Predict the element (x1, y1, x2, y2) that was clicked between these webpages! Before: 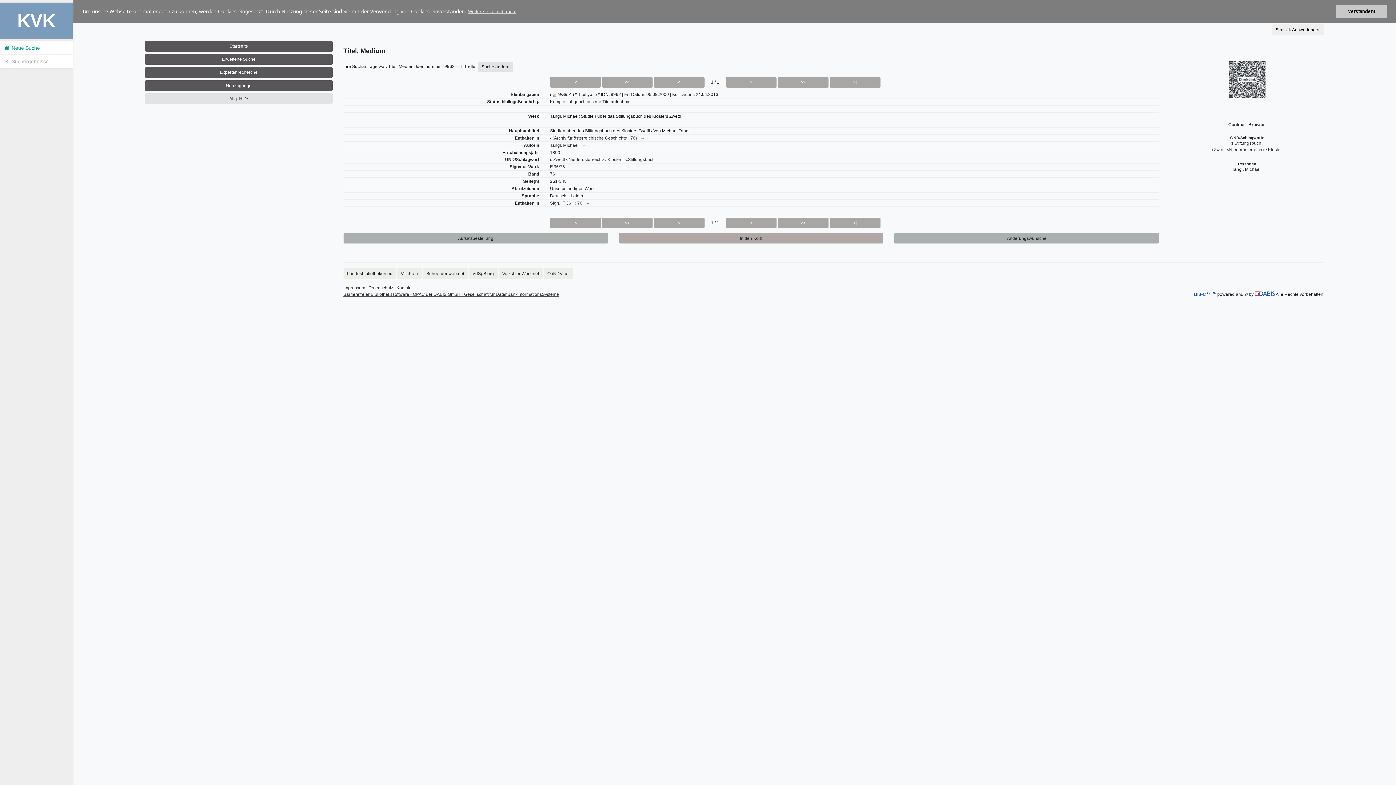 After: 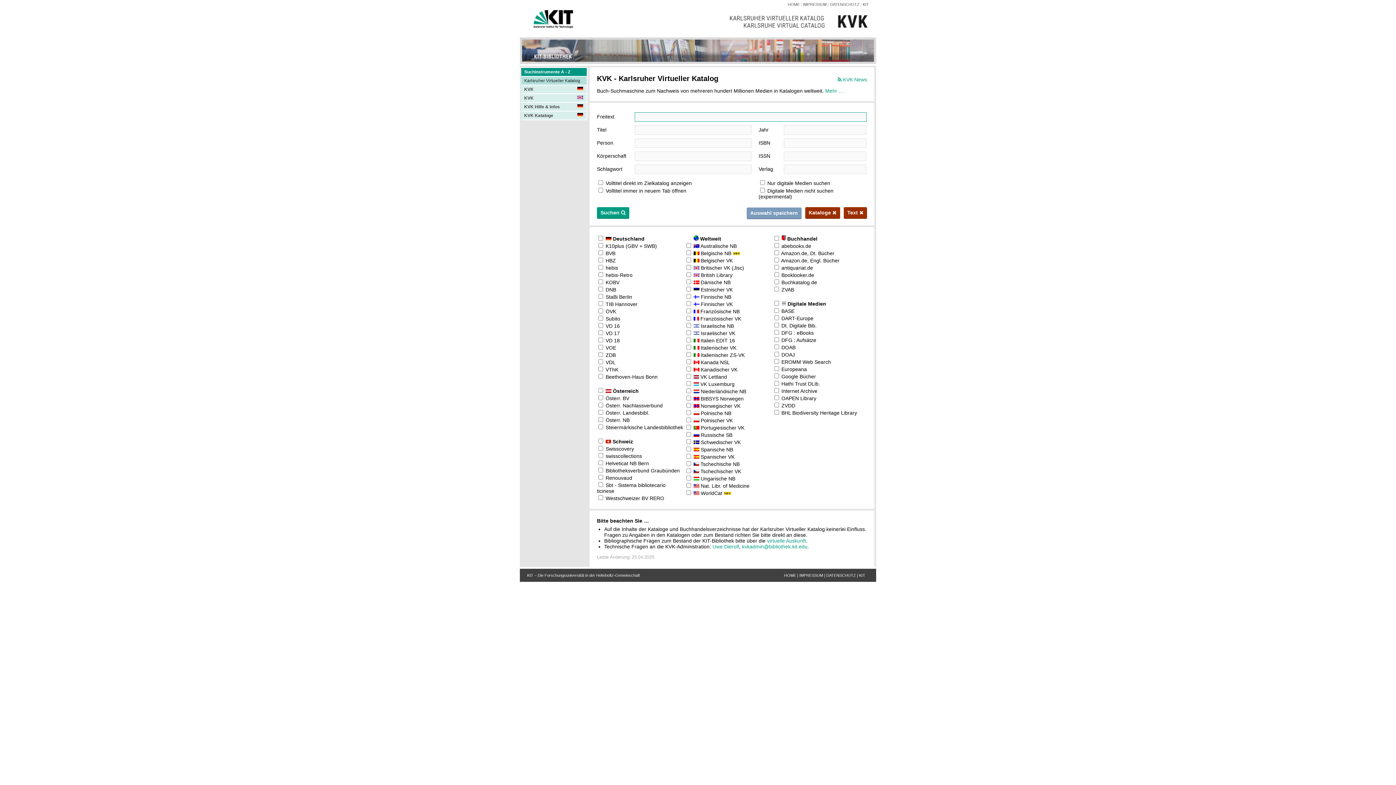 Action: bbox: (0, 41, 72, 54) label:  Neue Suche